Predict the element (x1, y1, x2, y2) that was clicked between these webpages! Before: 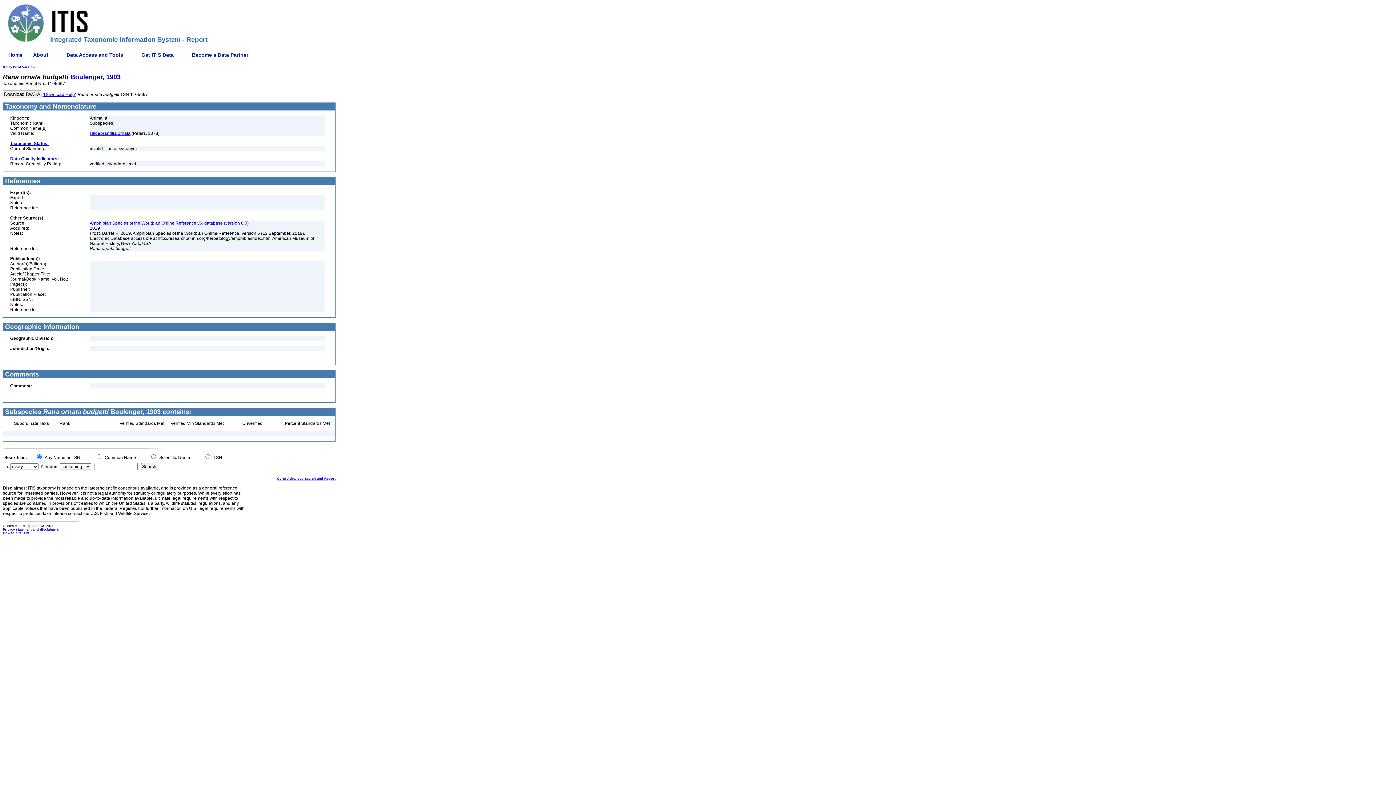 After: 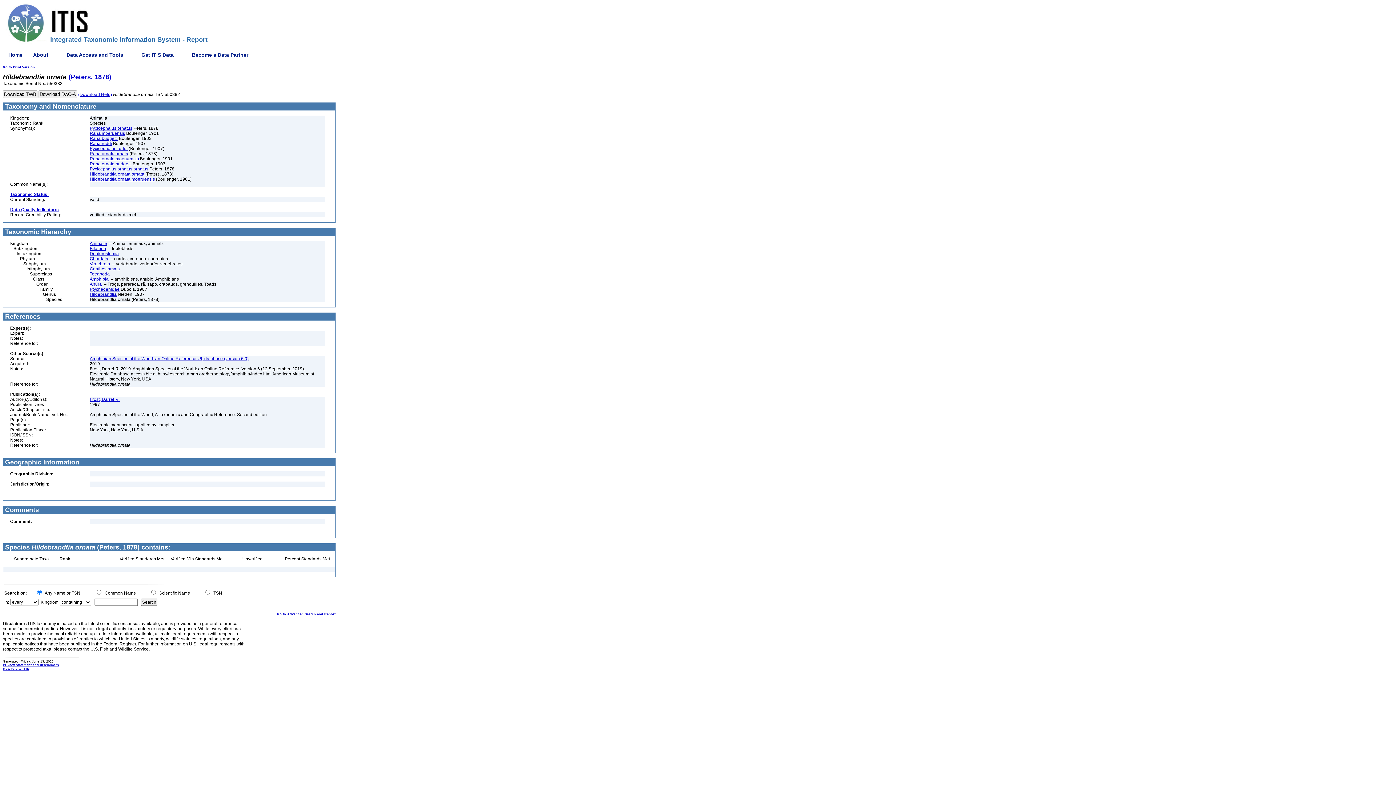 Action: bbox: (89, 130, 130, 136) label: Hildebrandtia ornata